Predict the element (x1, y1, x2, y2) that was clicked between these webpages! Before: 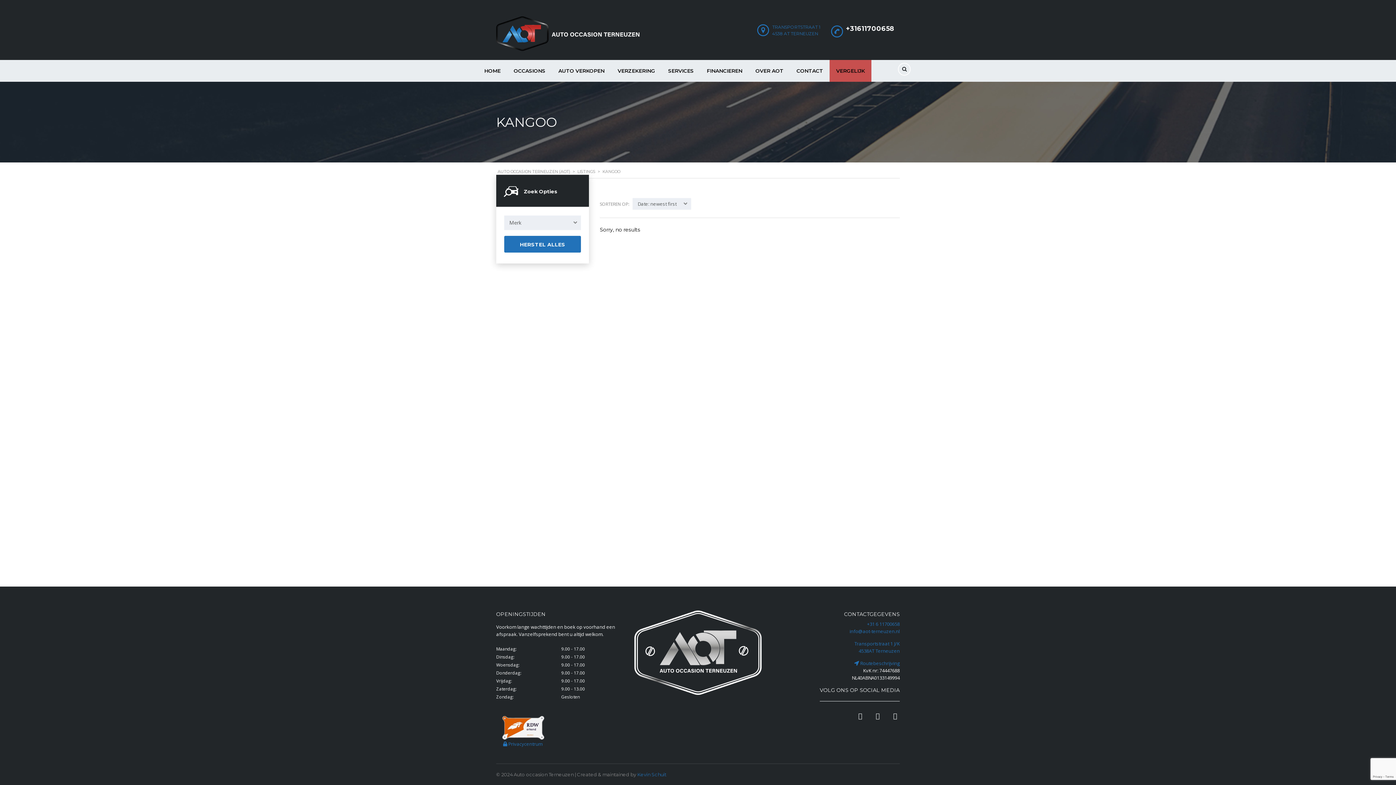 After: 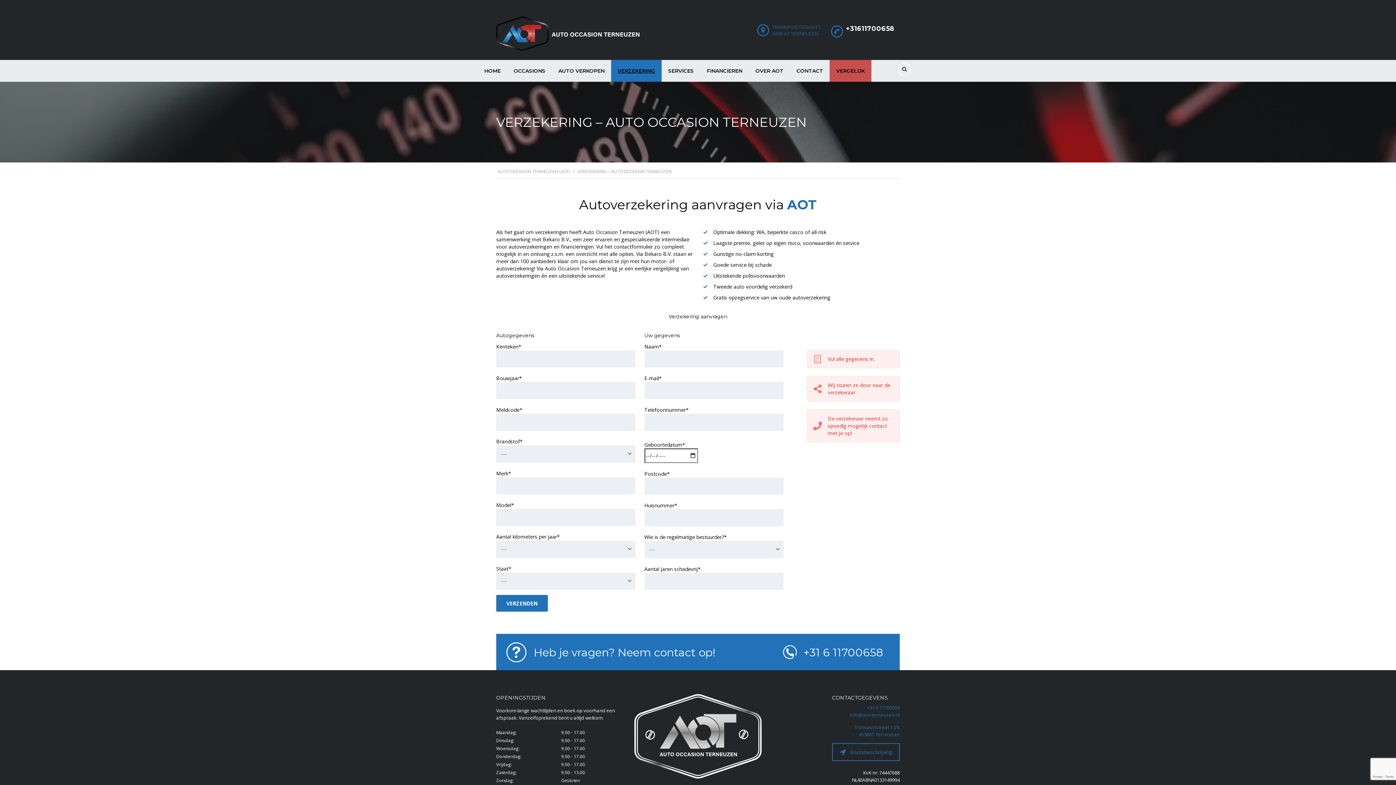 Action: bbox: (611, 60, 661, 81) label: VERZEKERING